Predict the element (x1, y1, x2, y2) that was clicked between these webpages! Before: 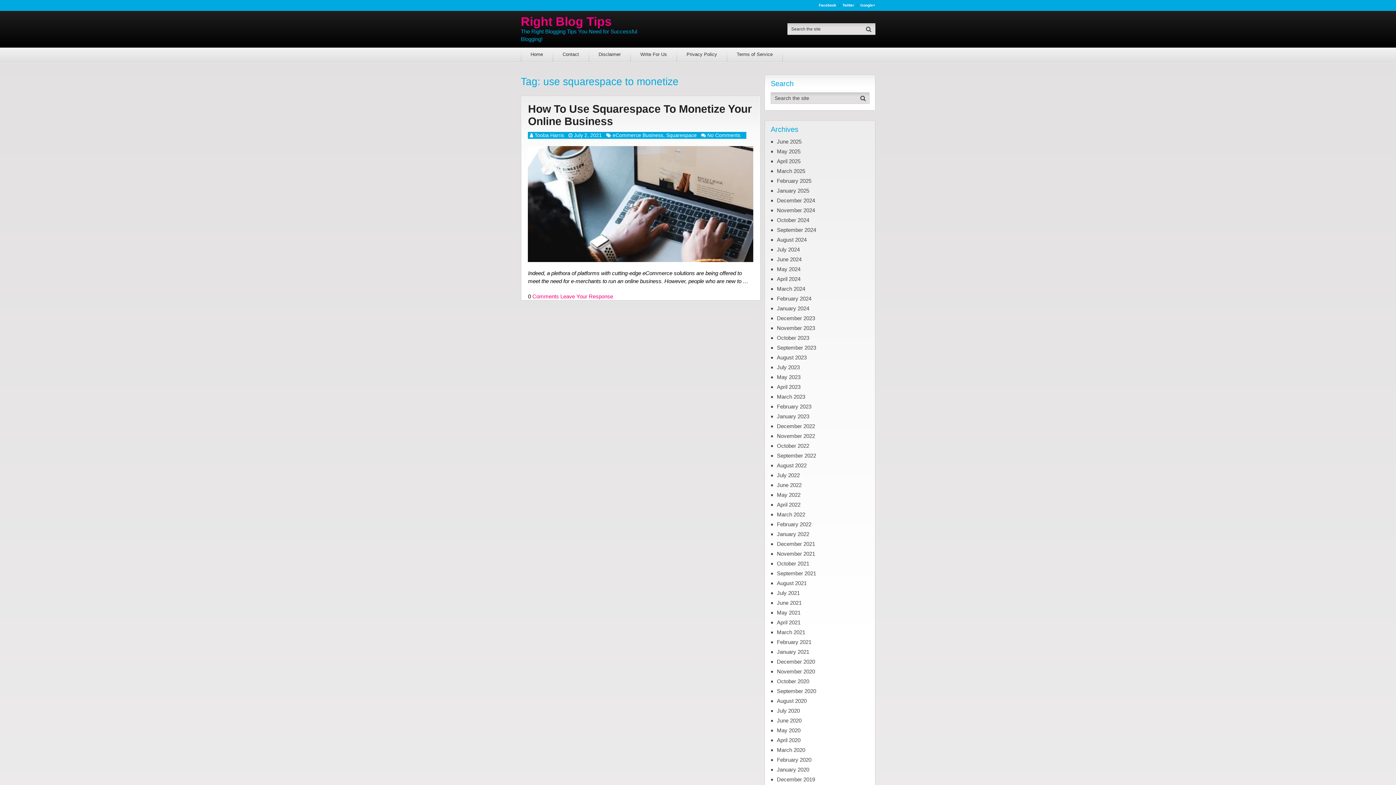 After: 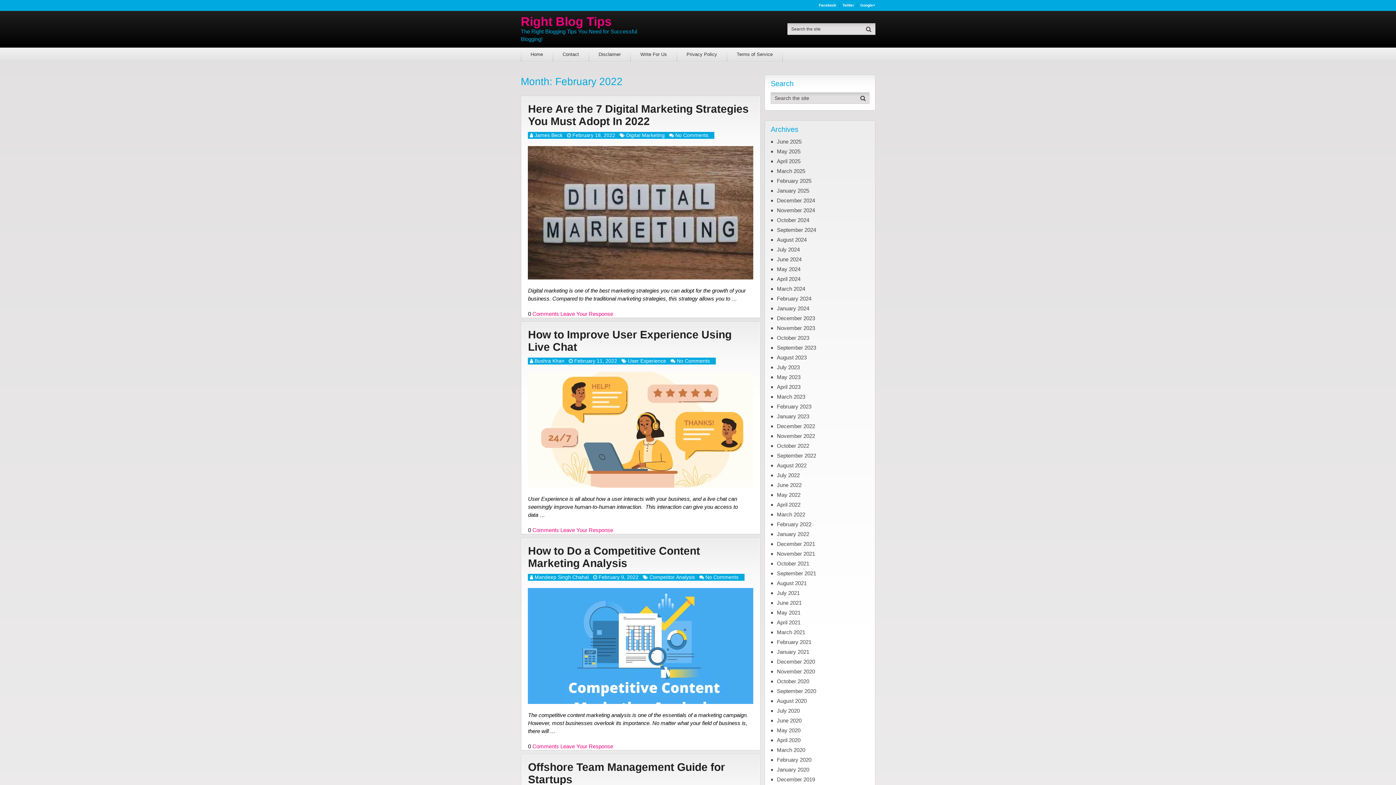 Action: label: February 2022 bbox: (777, 521, 811, 528)